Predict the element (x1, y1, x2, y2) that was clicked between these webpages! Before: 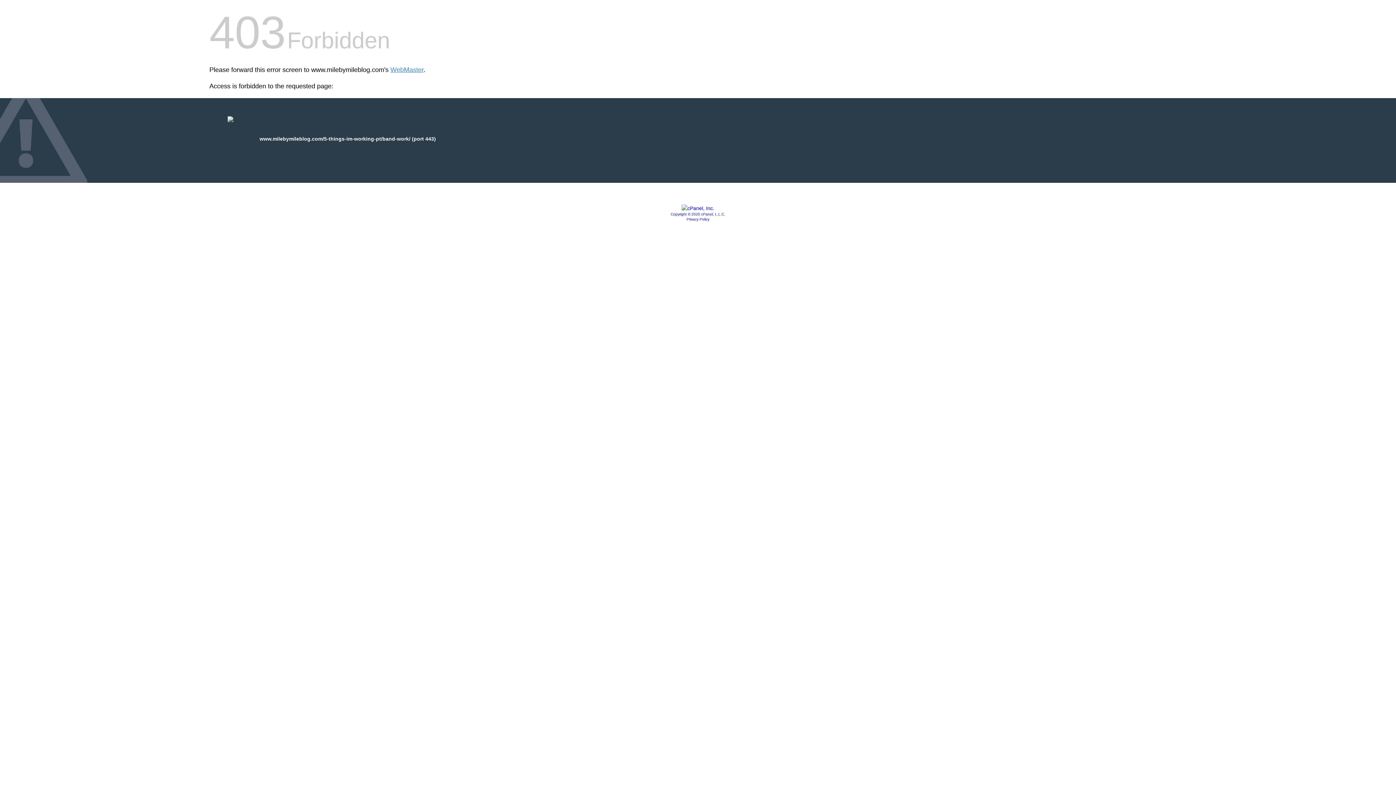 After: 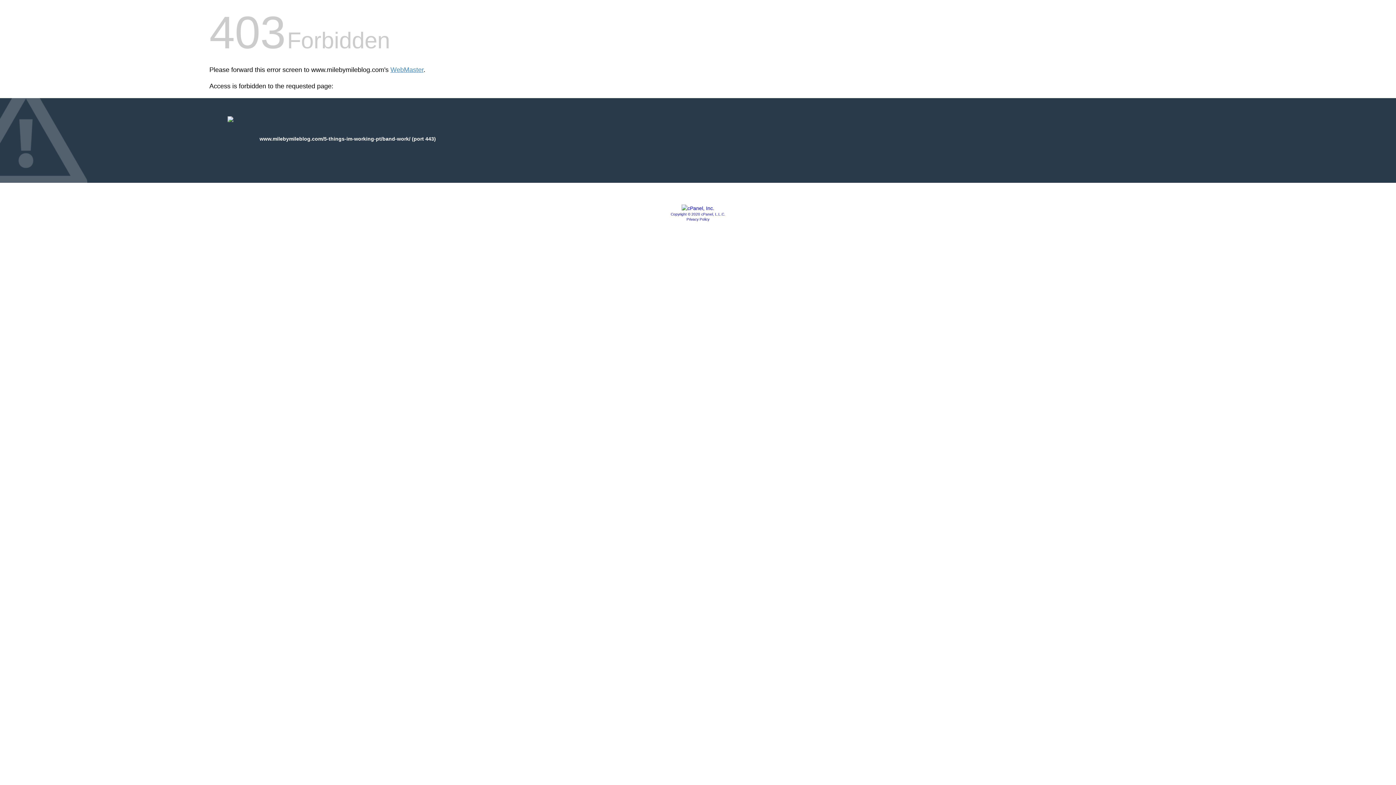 Action: bbox: (670, 212, 725, 216) label: Copyright © 2020 cPanel, L.L.C.